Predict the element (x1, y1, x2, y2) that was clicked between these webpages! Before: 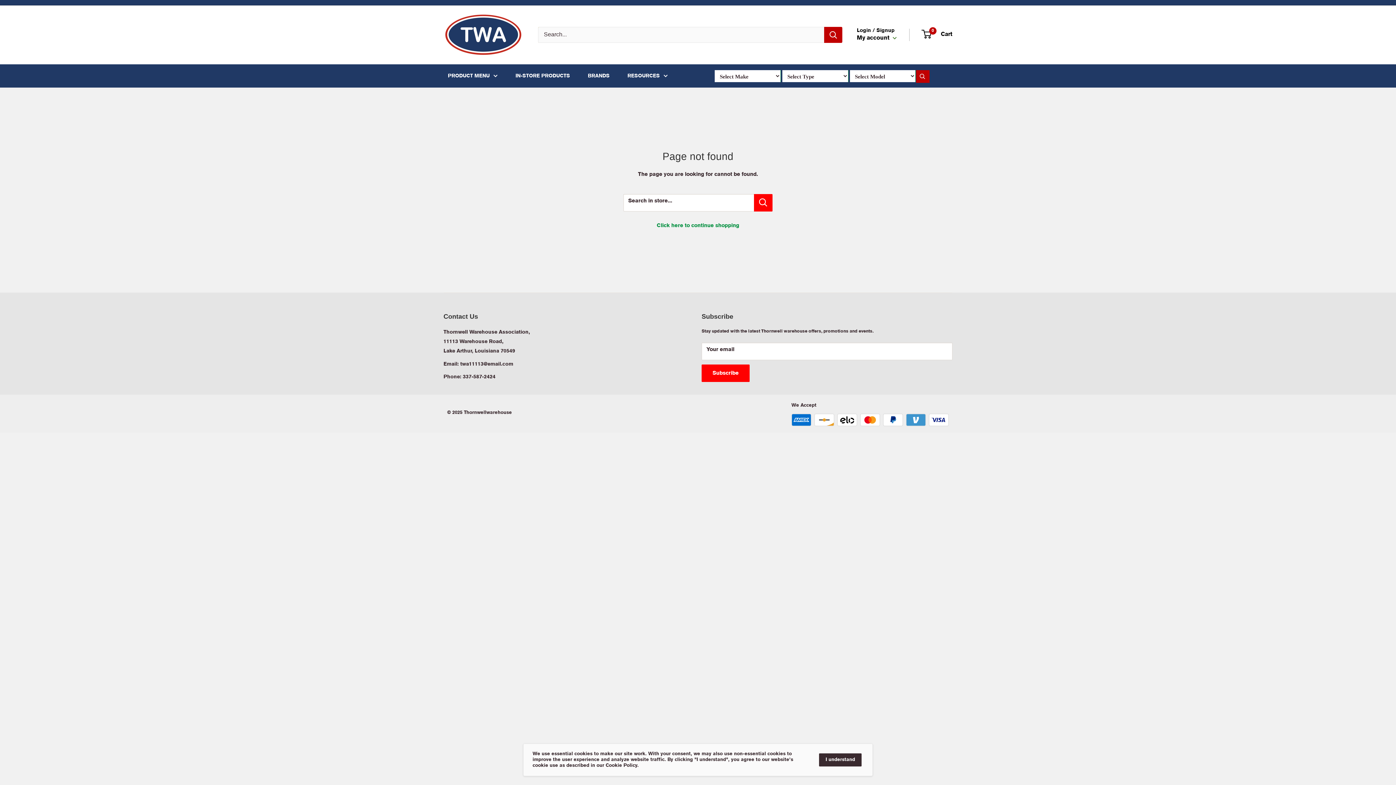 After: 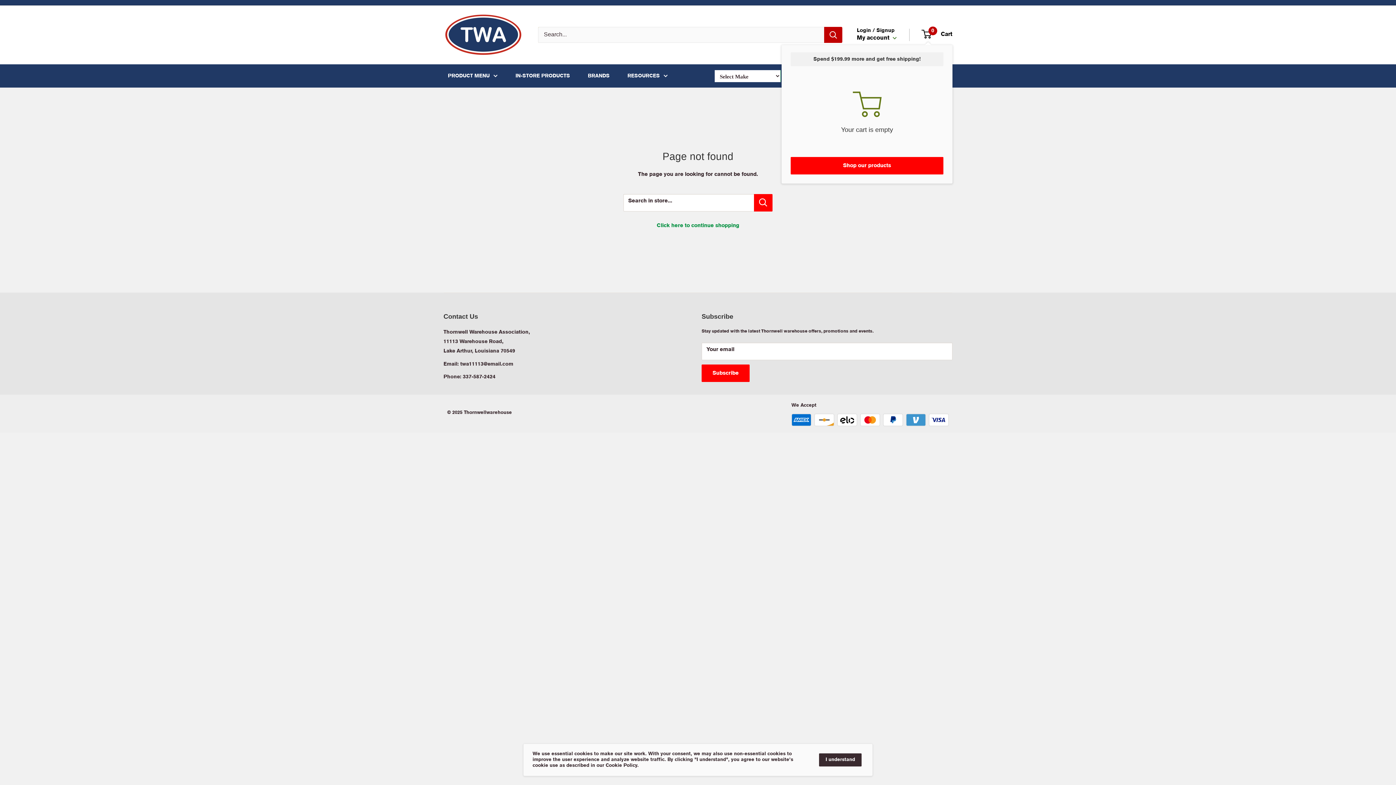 Action: label: 0
 Cart bbox: (922, 29, 952, 40)